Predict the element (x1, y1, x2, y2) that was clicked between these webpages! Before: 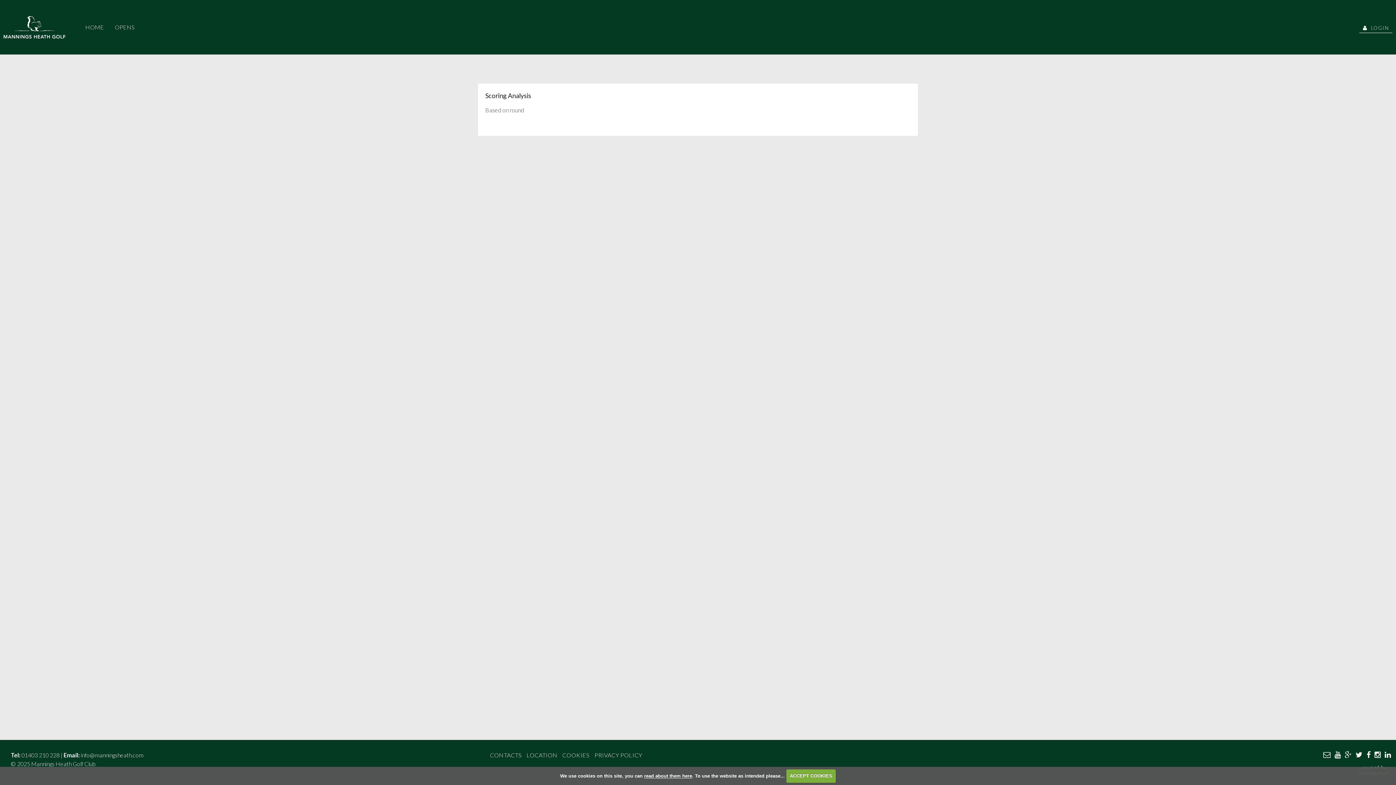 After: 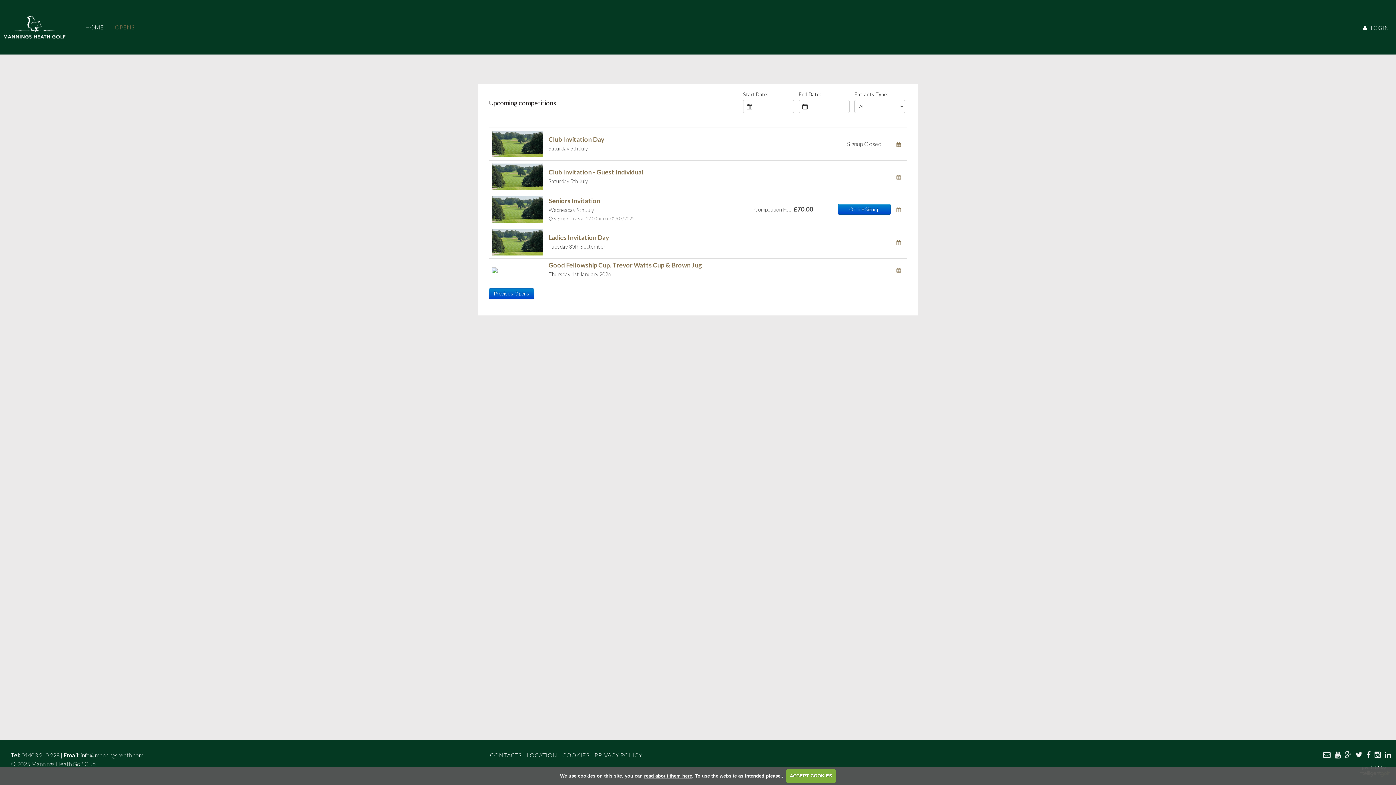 Action: bbox: (113, 20, 136, 32) label: OPENS